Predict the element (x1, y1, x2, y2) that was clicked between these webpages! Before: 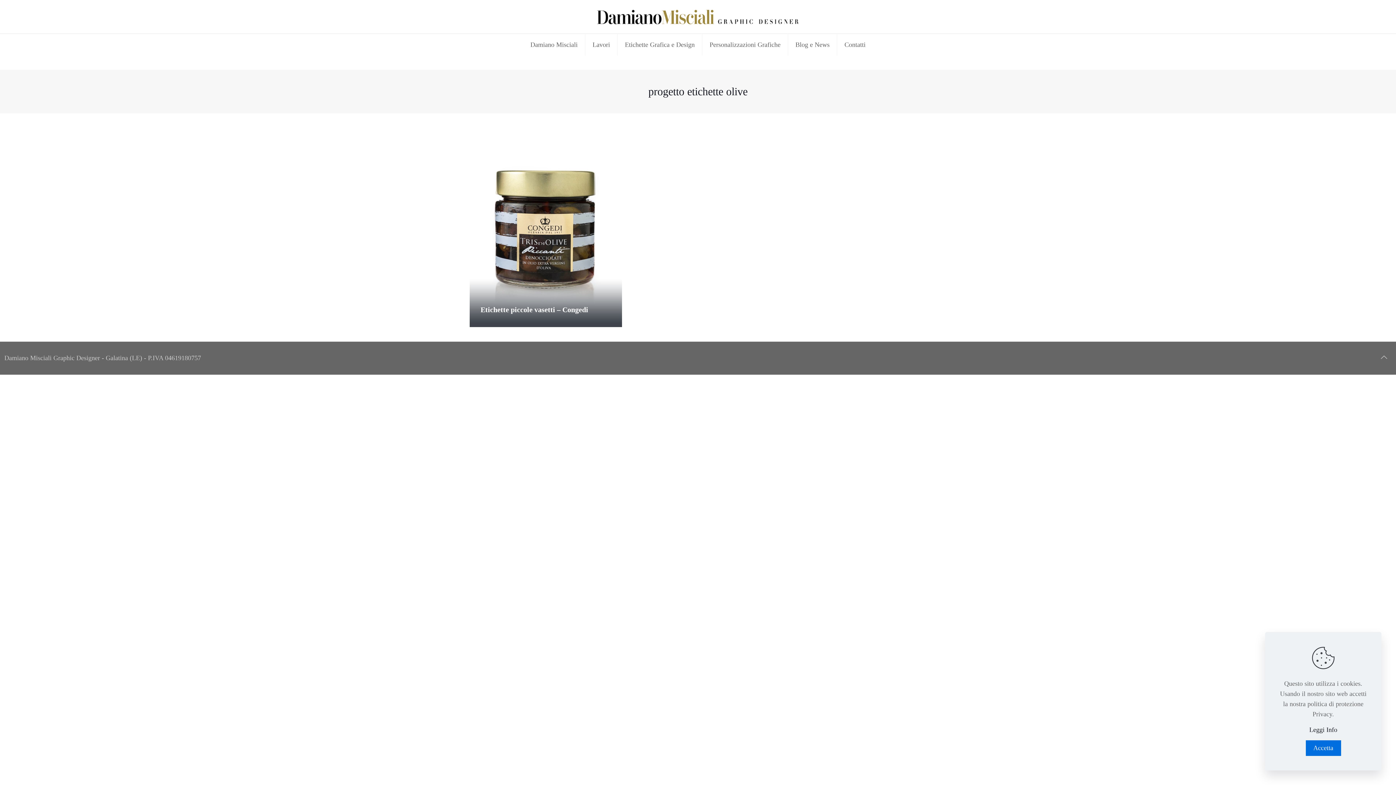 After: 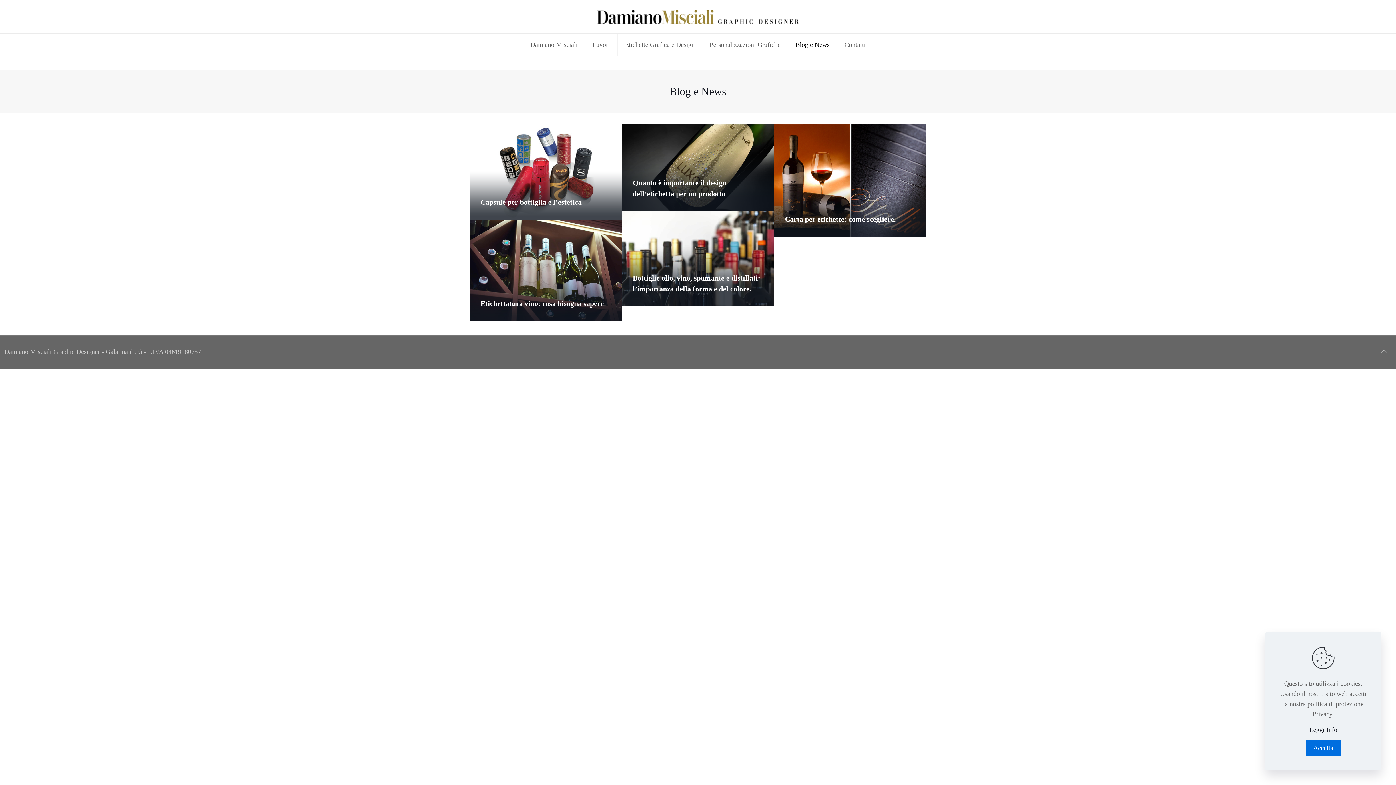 Action: bbox: (788, 33, 837, 55) label: Blog e News